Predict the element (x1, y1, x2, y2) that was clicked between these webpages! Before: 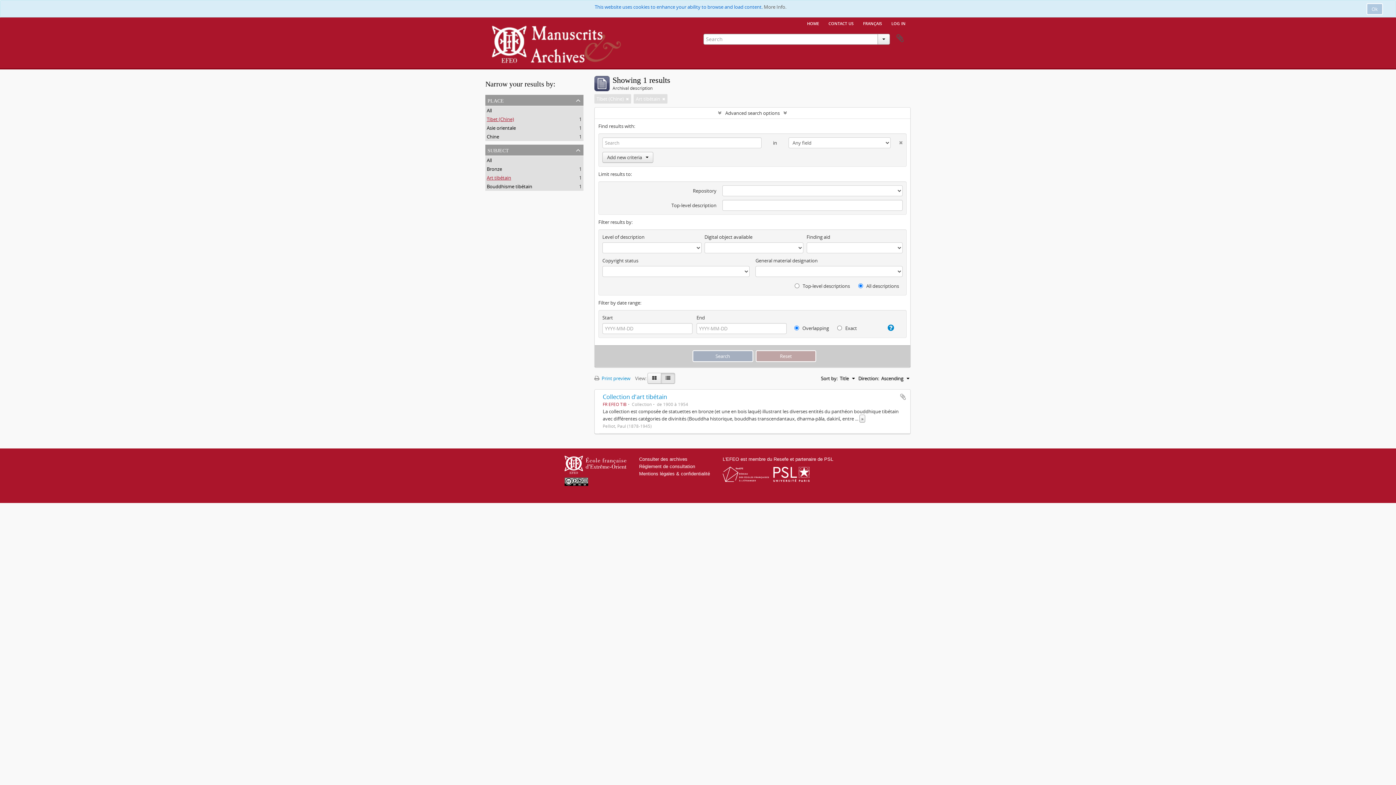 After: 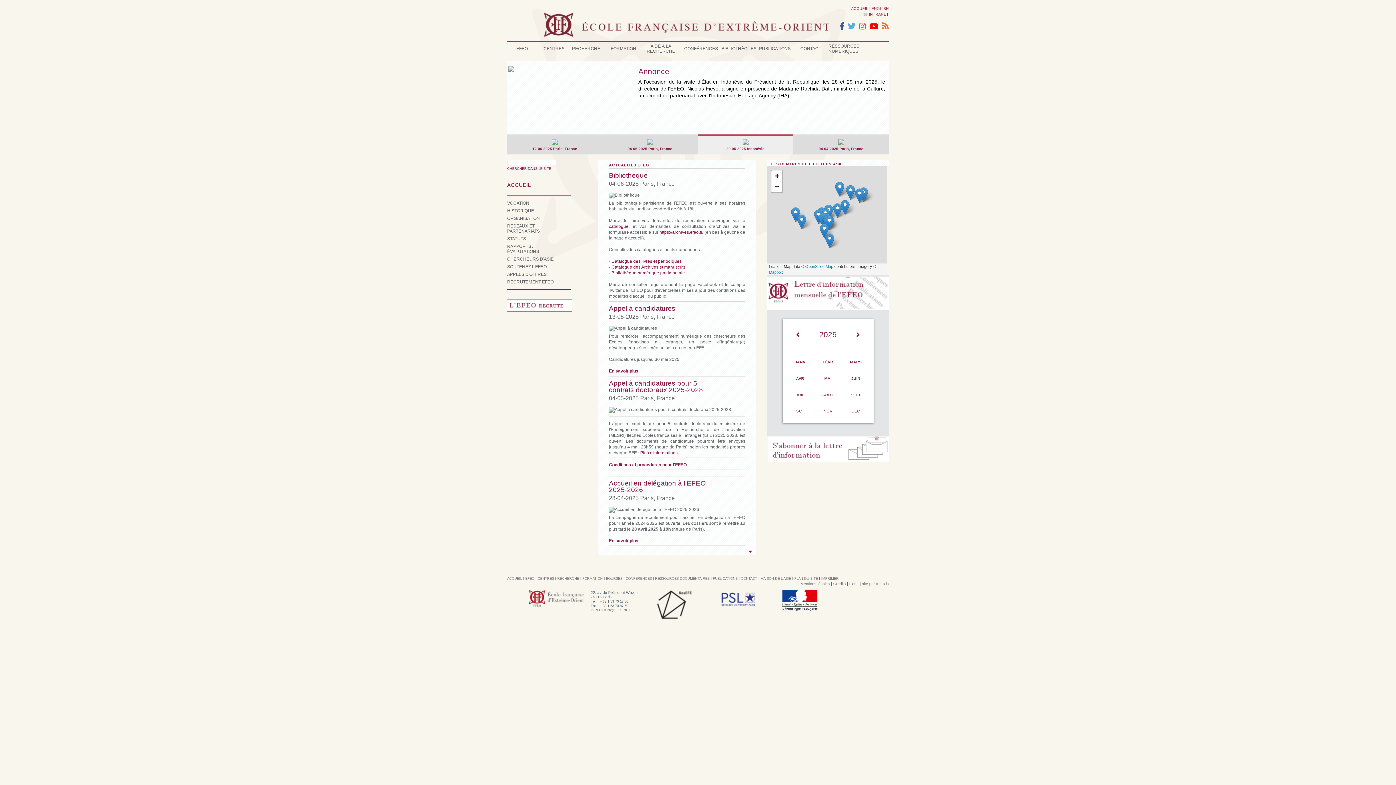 Action: bbox: (564, 462, 626, 467)